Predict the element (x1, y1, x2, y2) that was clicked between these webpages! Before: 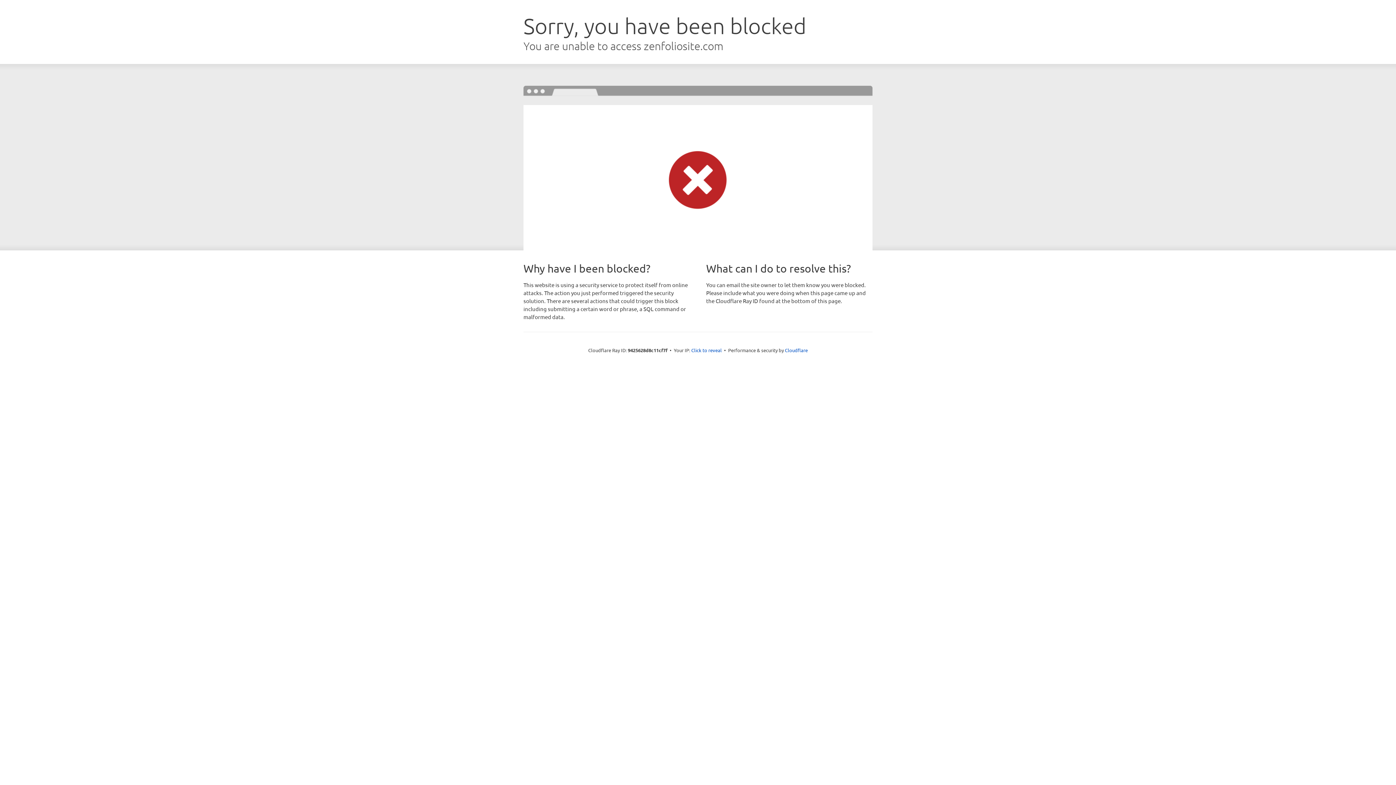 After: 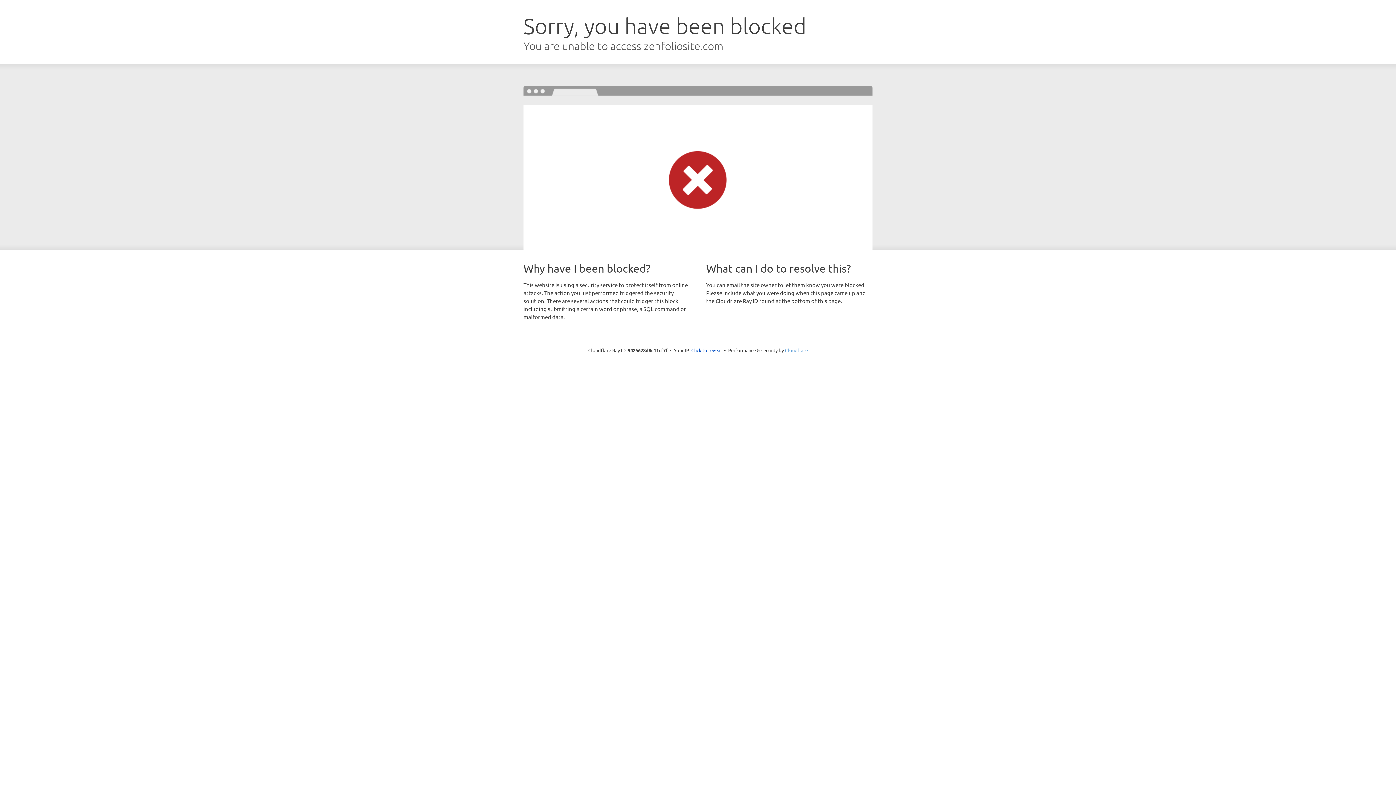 Action: bbox: (785, 347, 808, 353) label: Cloudflare